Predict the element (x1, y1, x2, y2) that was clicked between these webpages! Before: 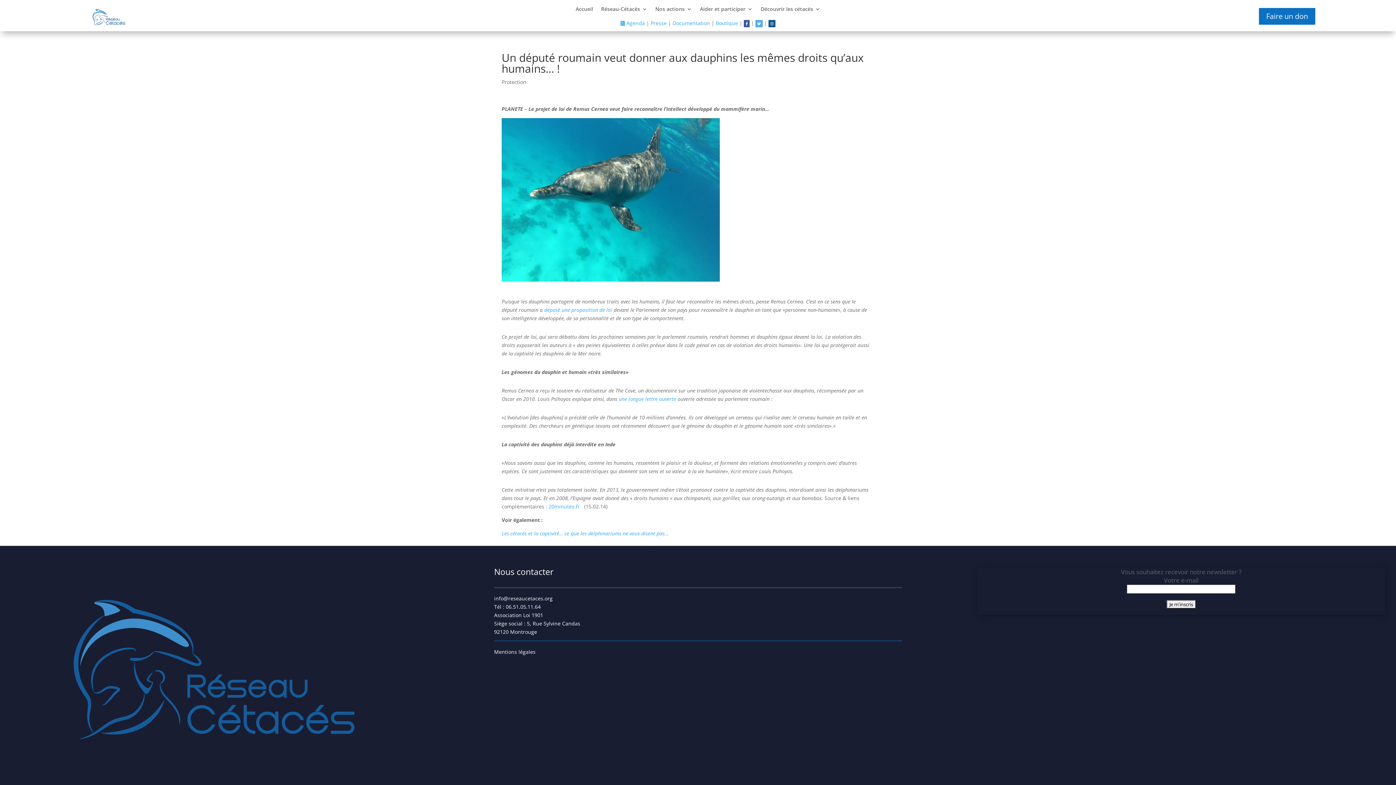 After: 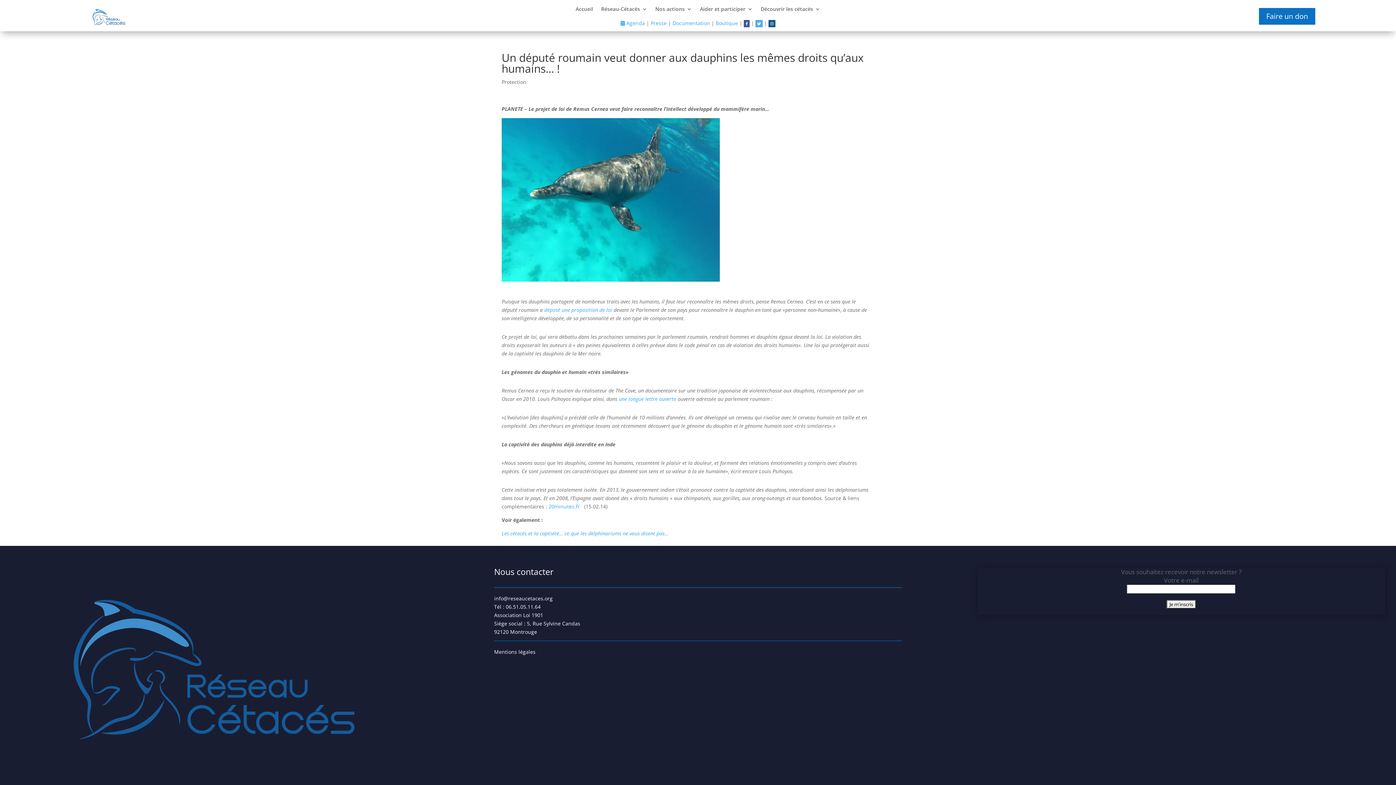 Action: label: Les cétacés et la captivité… ce que les delphinariums ne vous disent pas… bbox: (501, 530, 668, 537)